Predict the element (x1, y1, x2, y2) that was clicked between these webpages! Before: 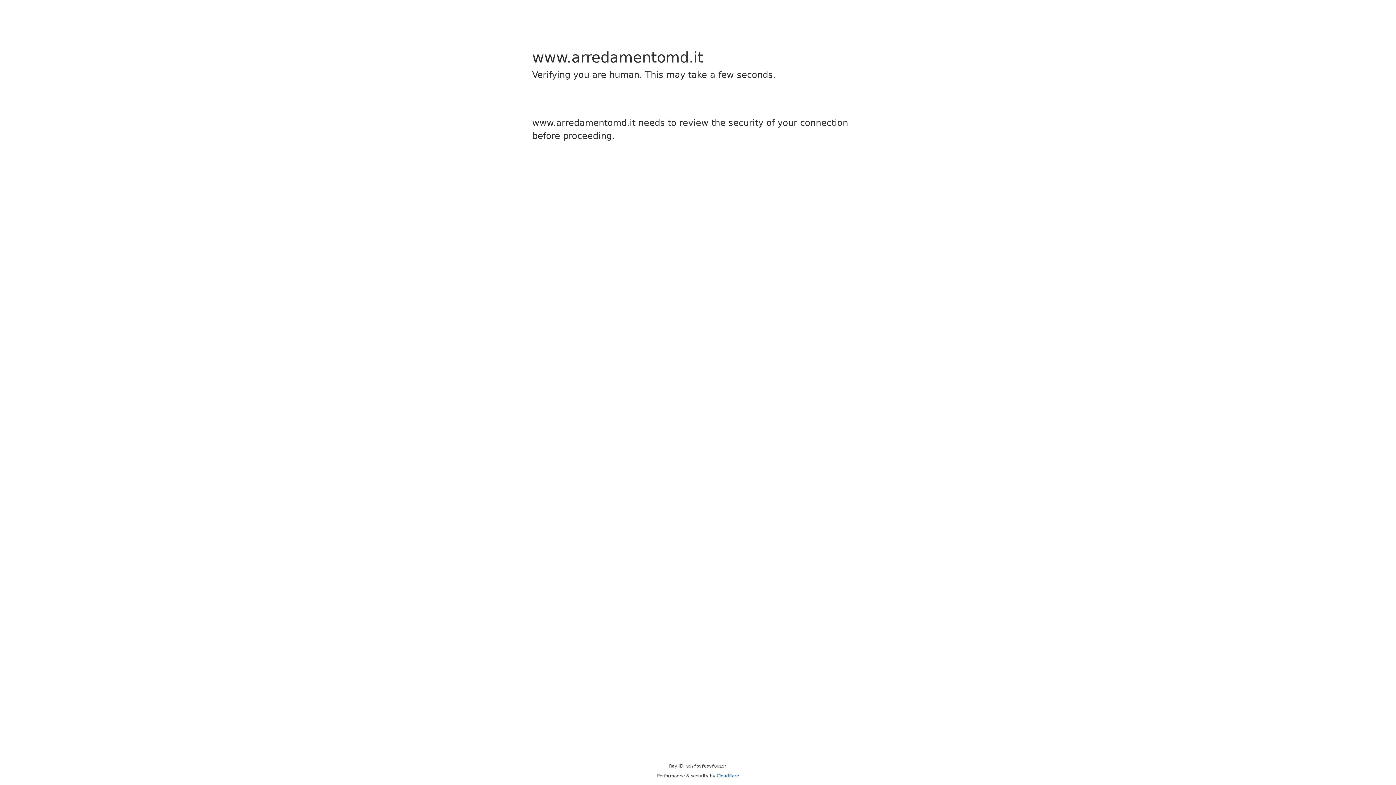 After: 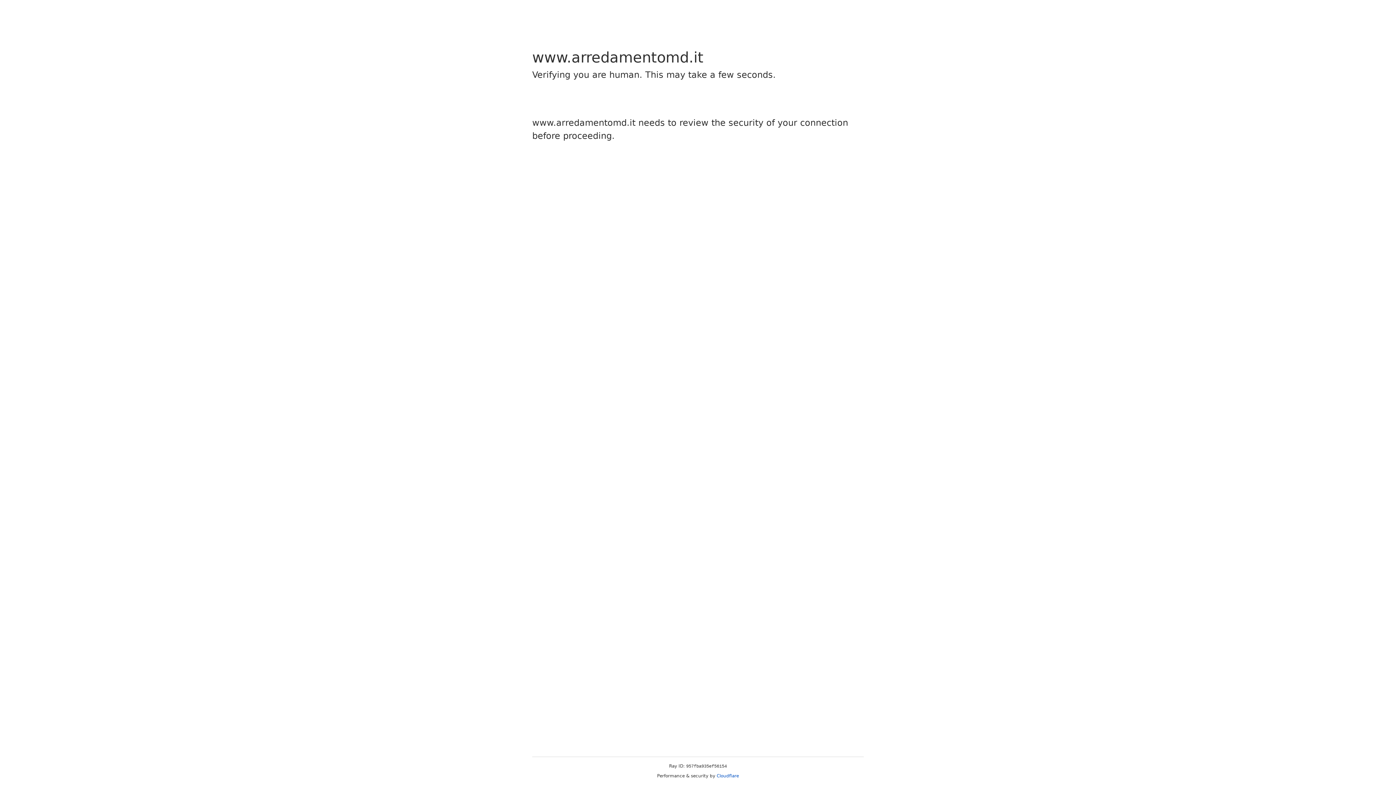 Action: bbox: (716, 773, 739, 778) label: Cloudflare